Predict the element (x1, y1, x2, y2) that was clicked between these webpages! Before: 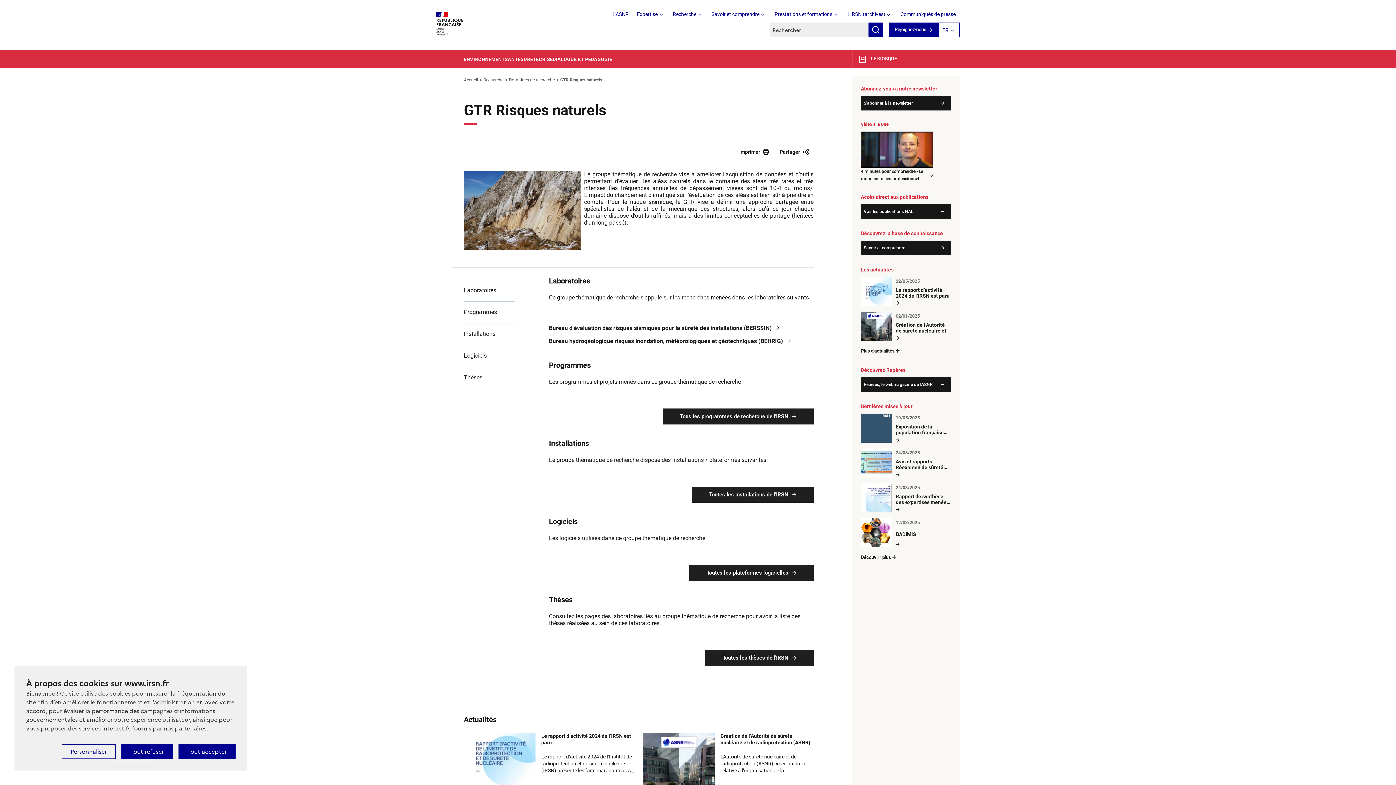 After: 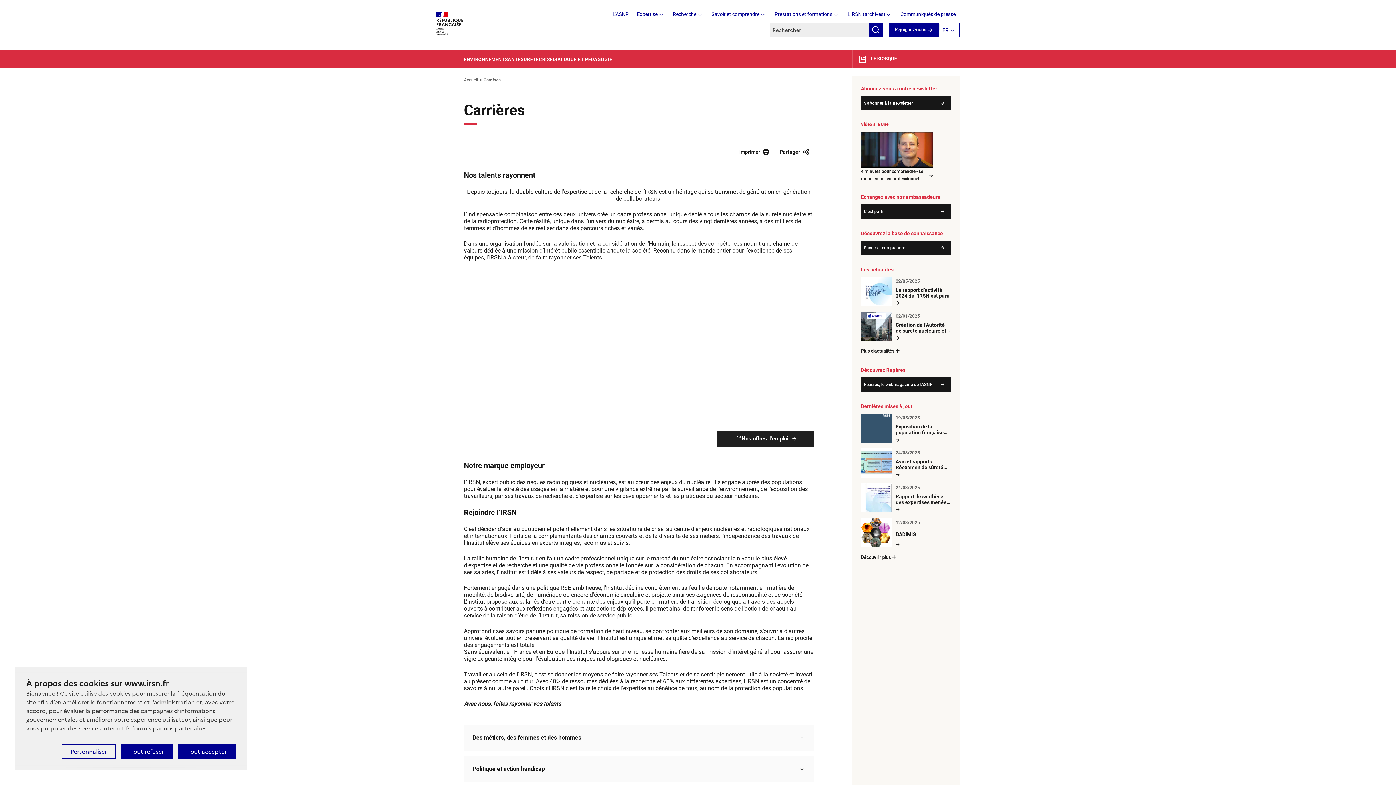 Action: bbox: (889, 22, 939, 37) label: Rejoignez-nous 